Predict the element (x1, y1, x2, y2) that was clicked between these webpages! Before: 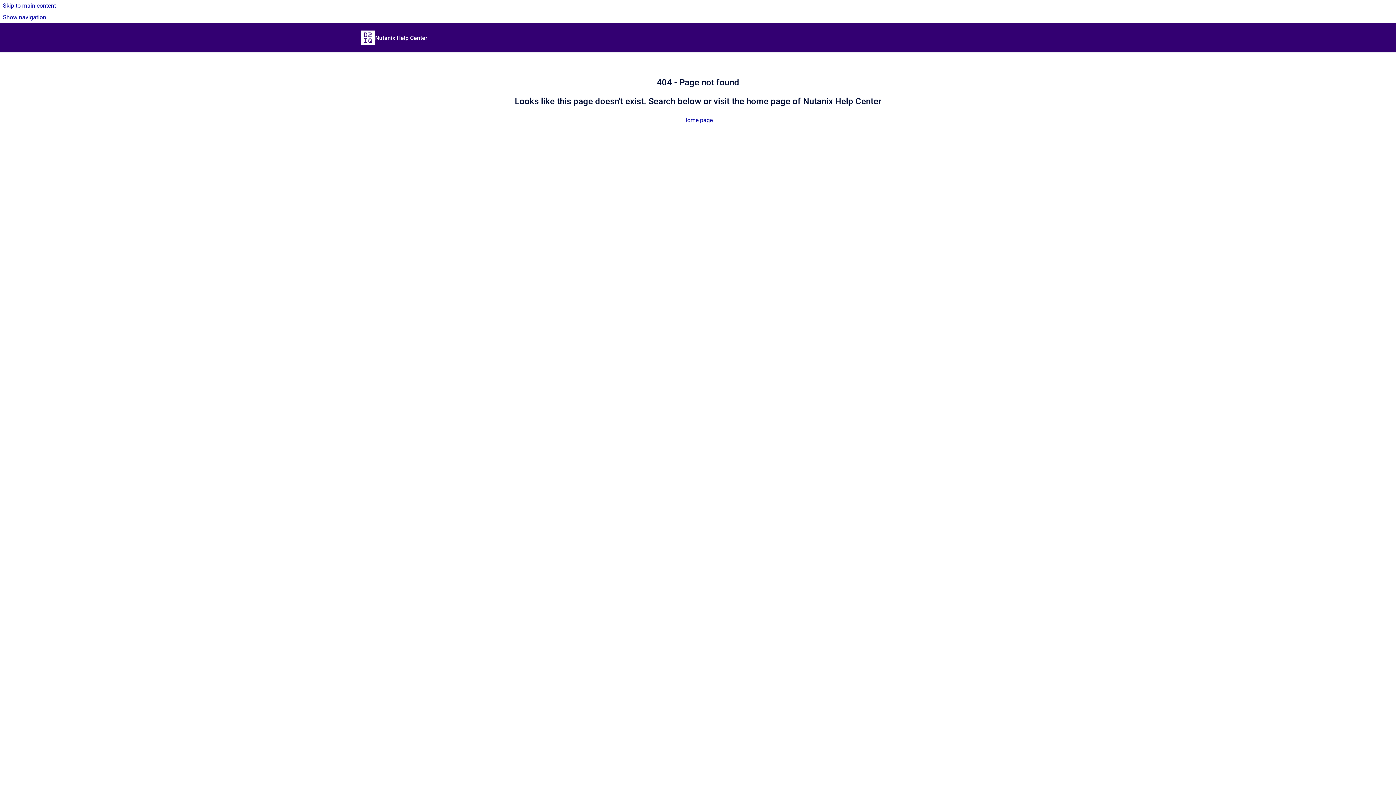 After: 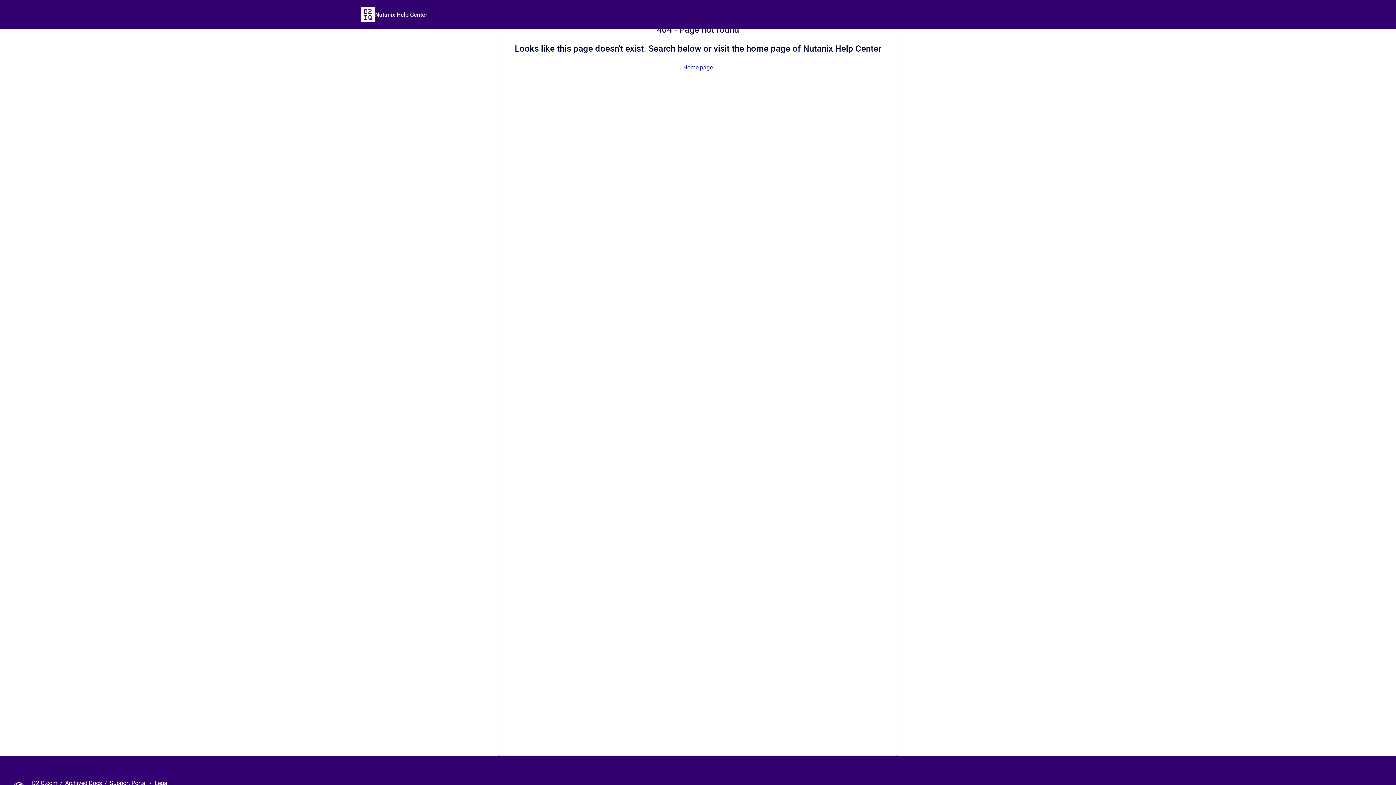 Action: bbox: (0, 0, 1396, 11) label: Skip to main content